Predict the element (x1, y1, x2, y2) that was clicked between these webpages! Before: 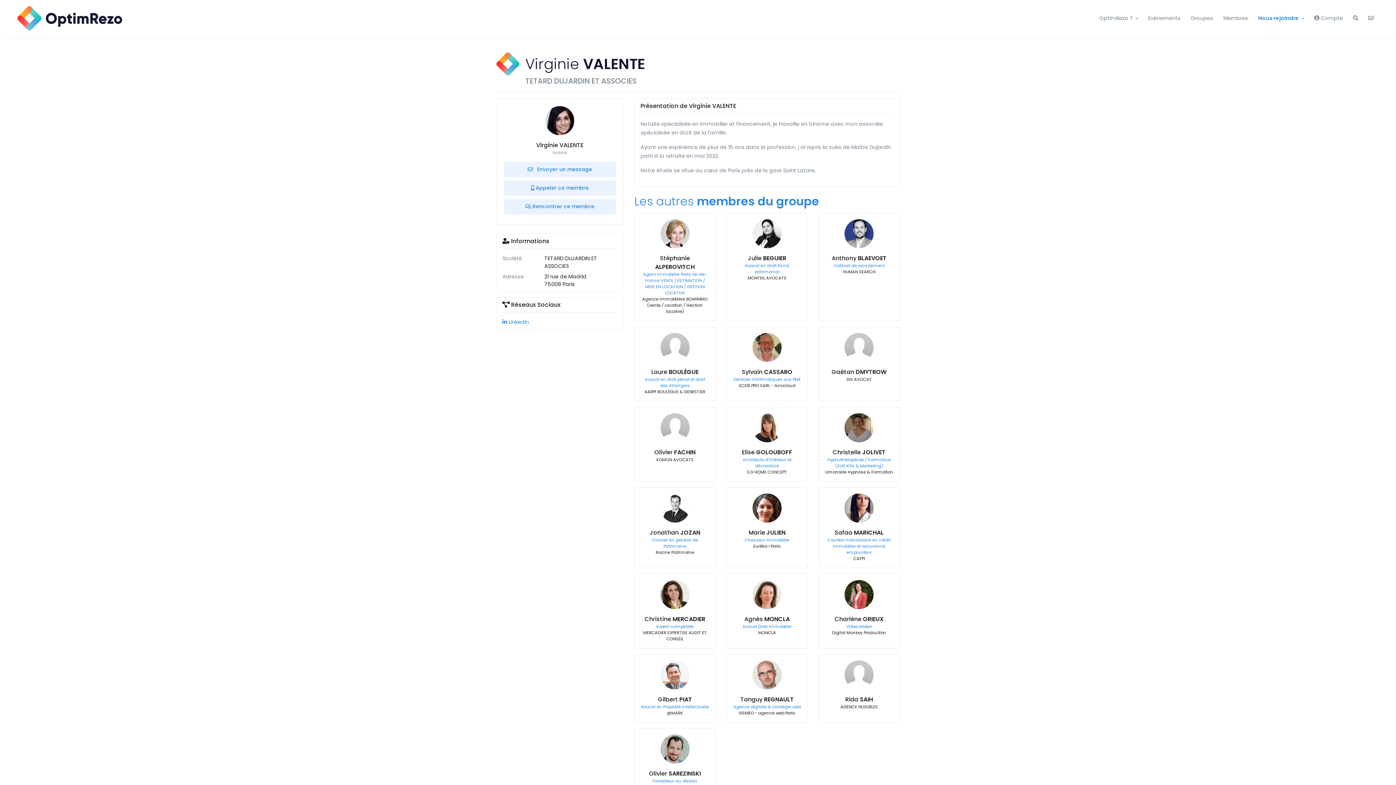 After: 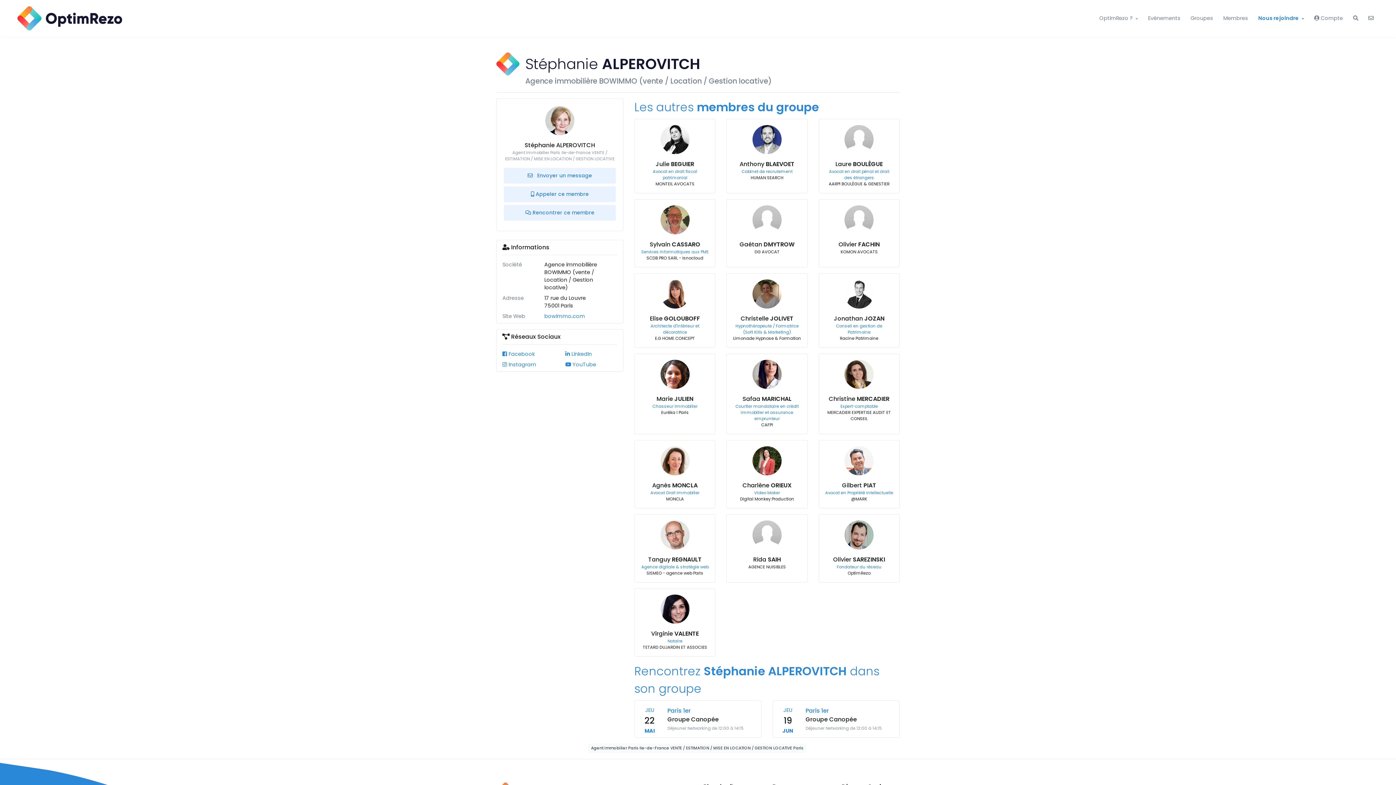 Action: bbox: (660, 229, 689, 237)